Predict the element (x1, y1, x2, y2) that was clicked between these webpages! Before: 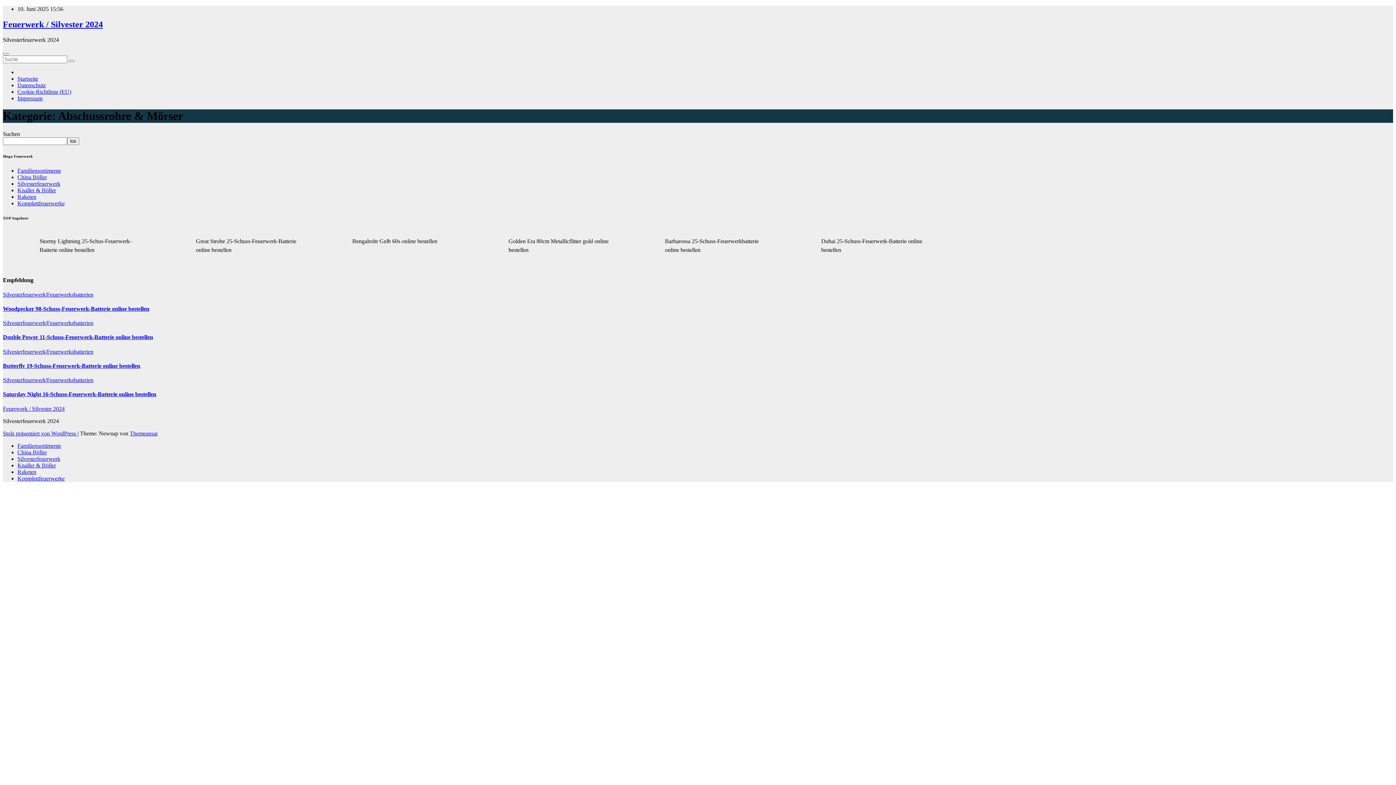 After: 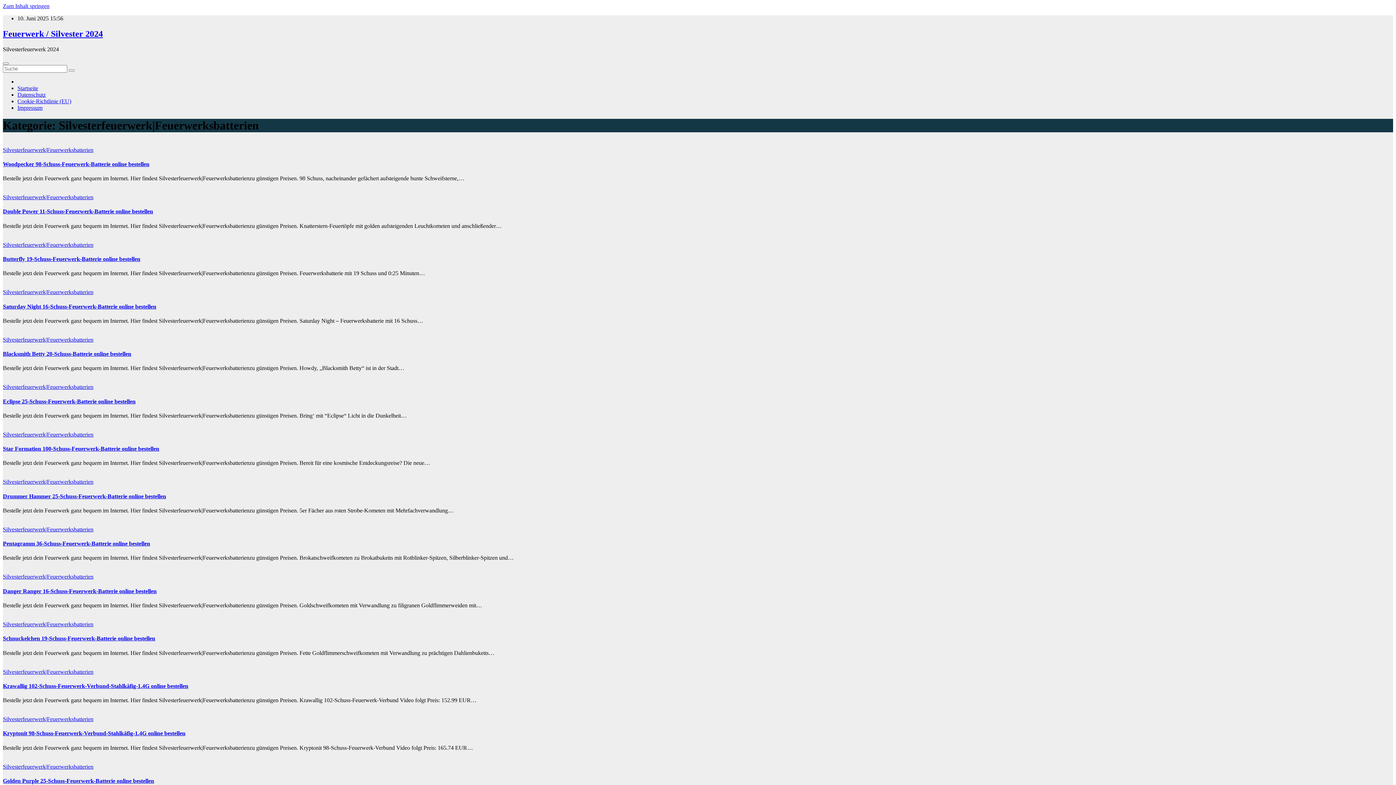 Action: label: Silvesterfeuerwerk|Feuerwerksbatterien bbox: (2, 320, 93, 326)